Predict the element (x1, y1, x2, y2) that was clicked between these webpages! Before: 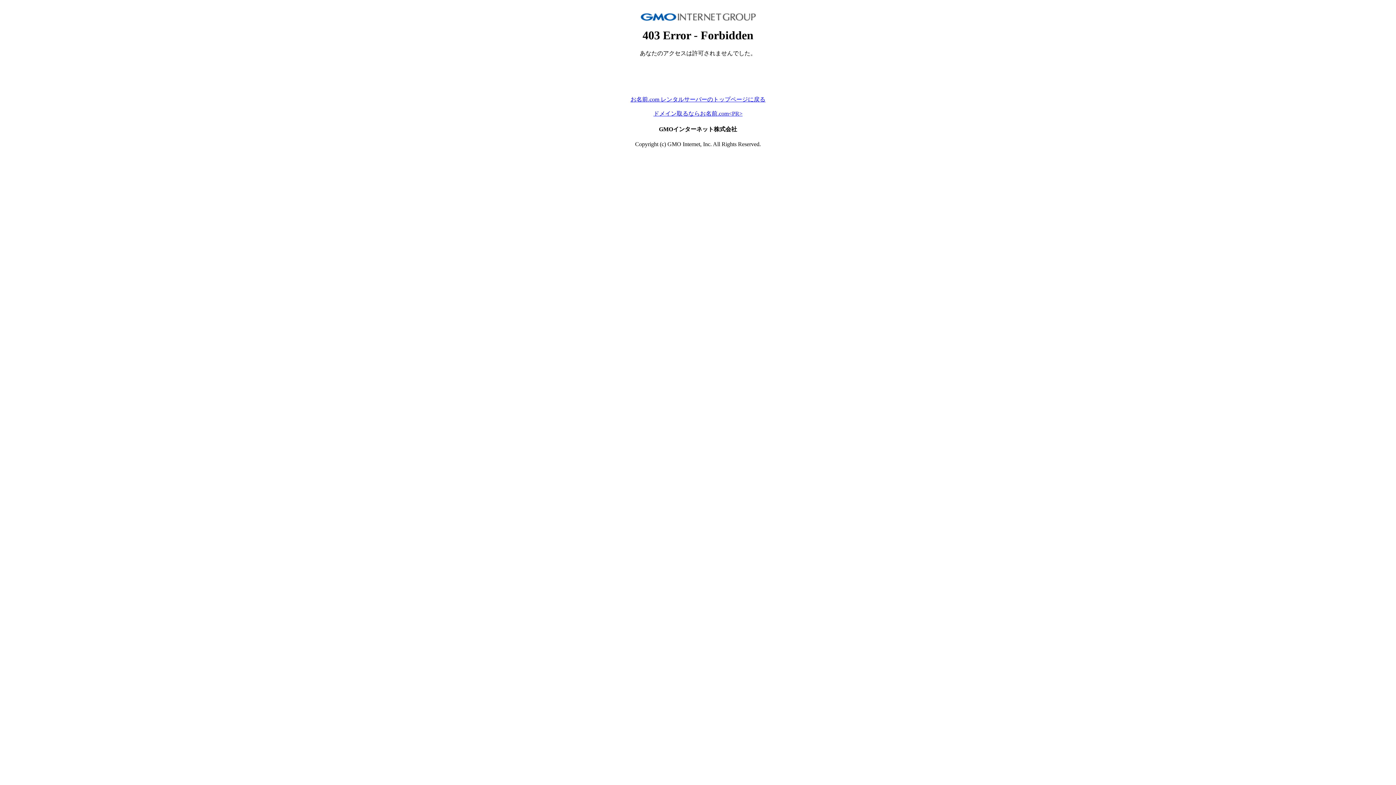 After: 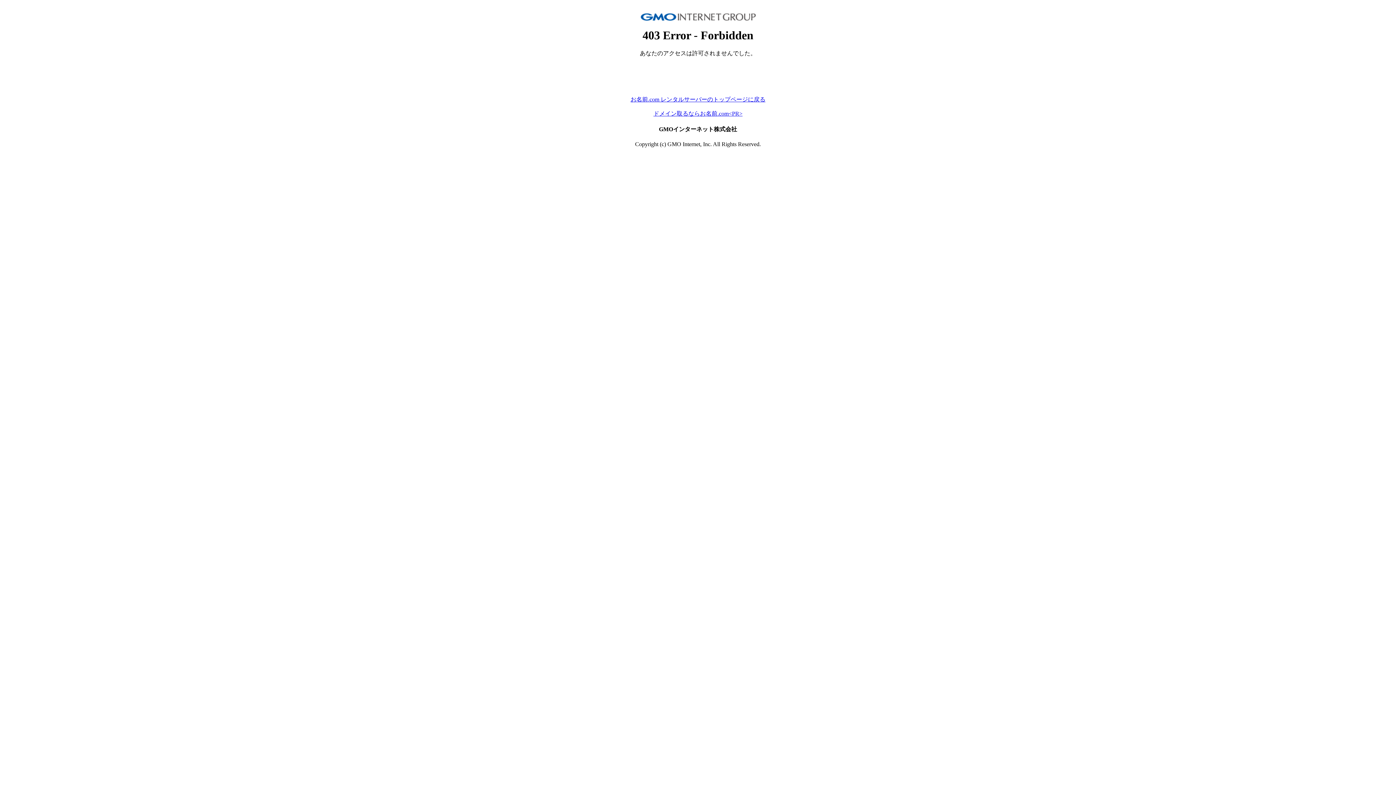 Action: bbox: (630, 96, 765, 102) label: お名前.com レンタルサーバーのトップページに戻る